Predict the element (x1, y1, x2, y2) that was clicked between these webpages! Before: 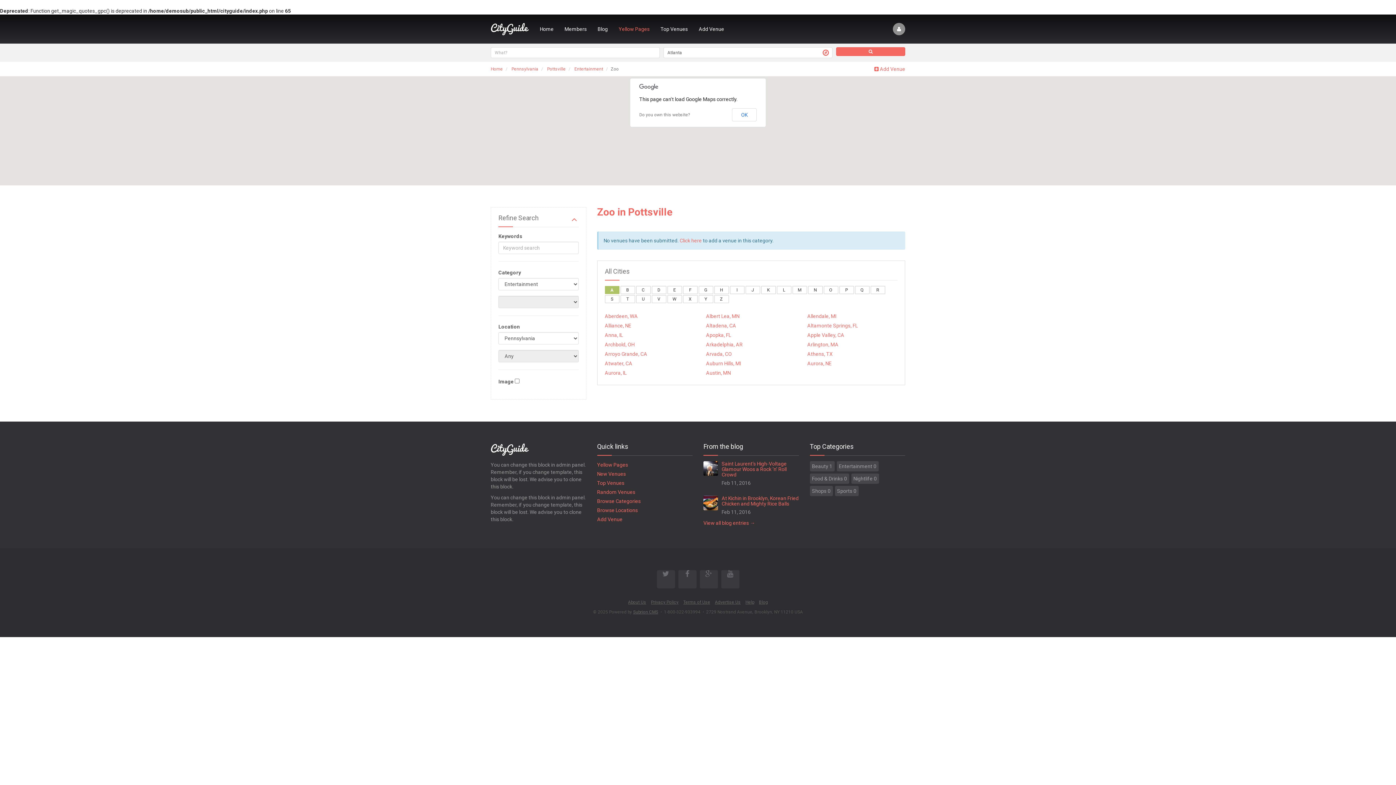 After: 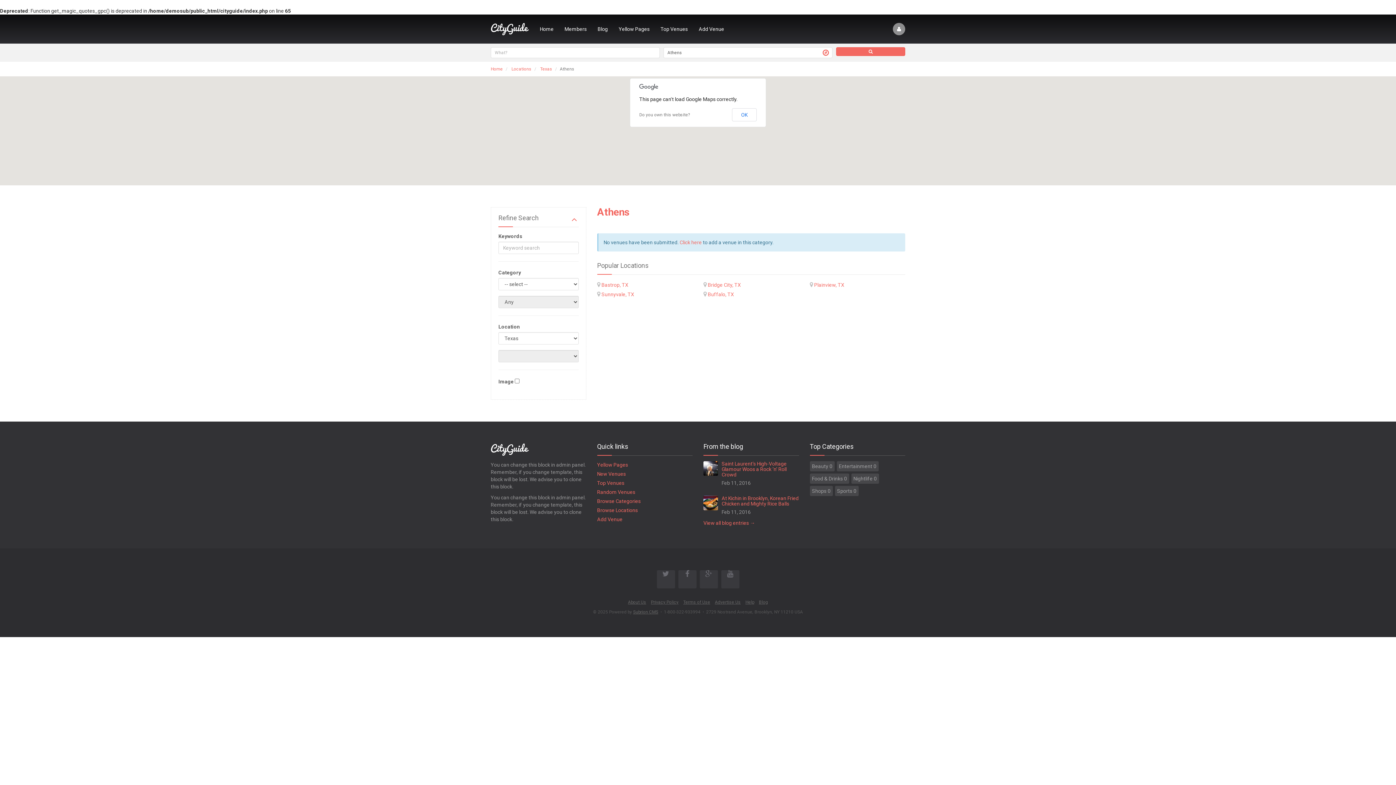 Action: bbox: (807, 351, 832, 357) label: Athens, TX